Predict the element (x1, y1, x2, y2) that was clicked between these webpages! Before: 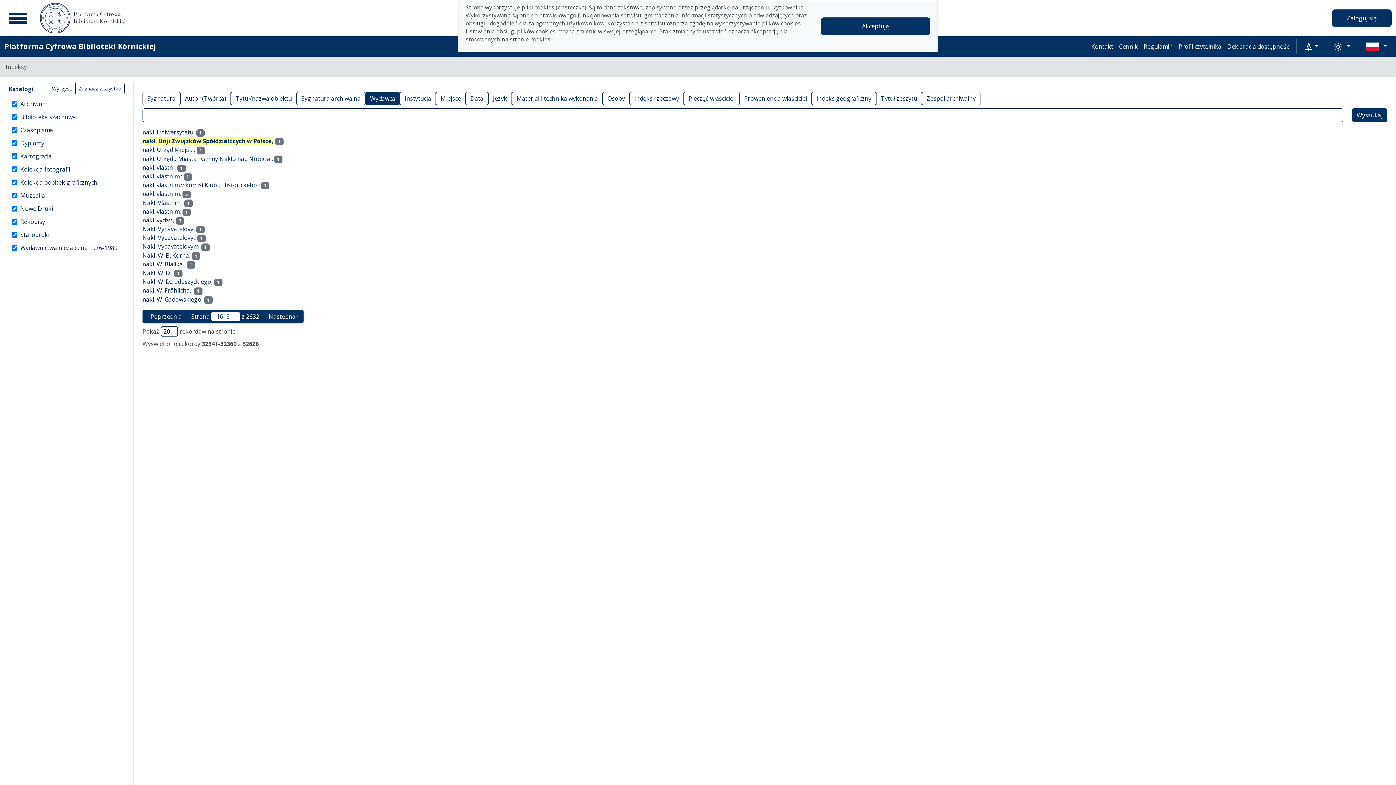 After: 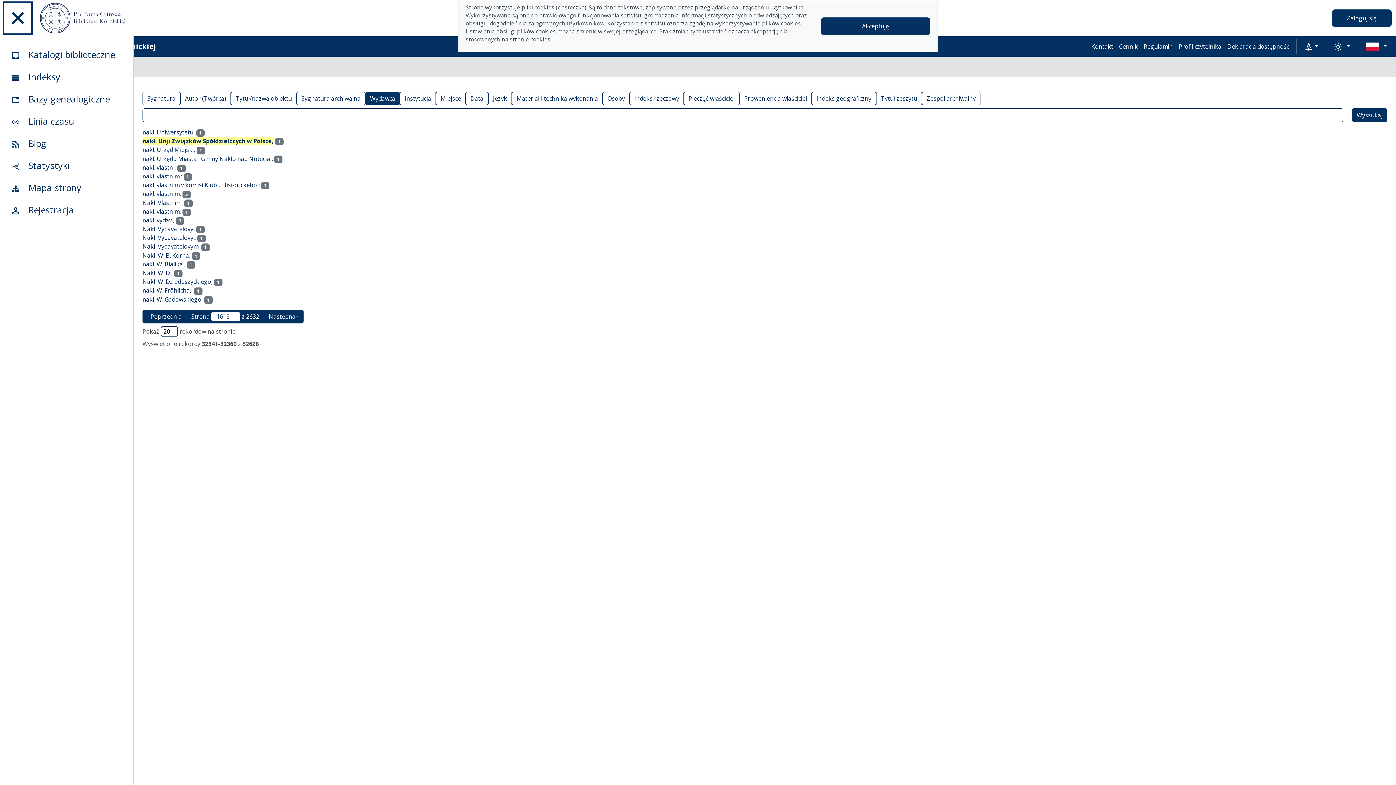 Action: bbox: (4, 2, 31, 33) label: Menu główne